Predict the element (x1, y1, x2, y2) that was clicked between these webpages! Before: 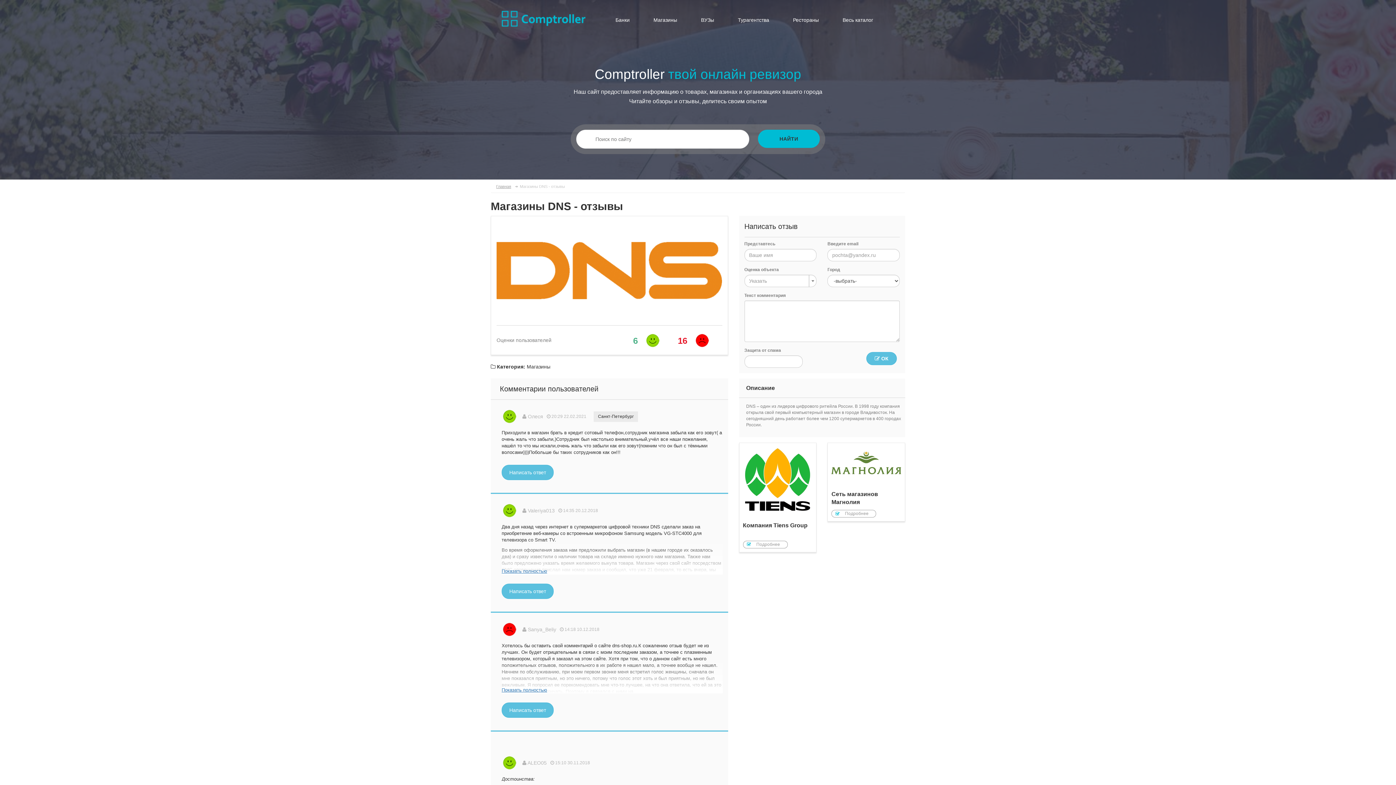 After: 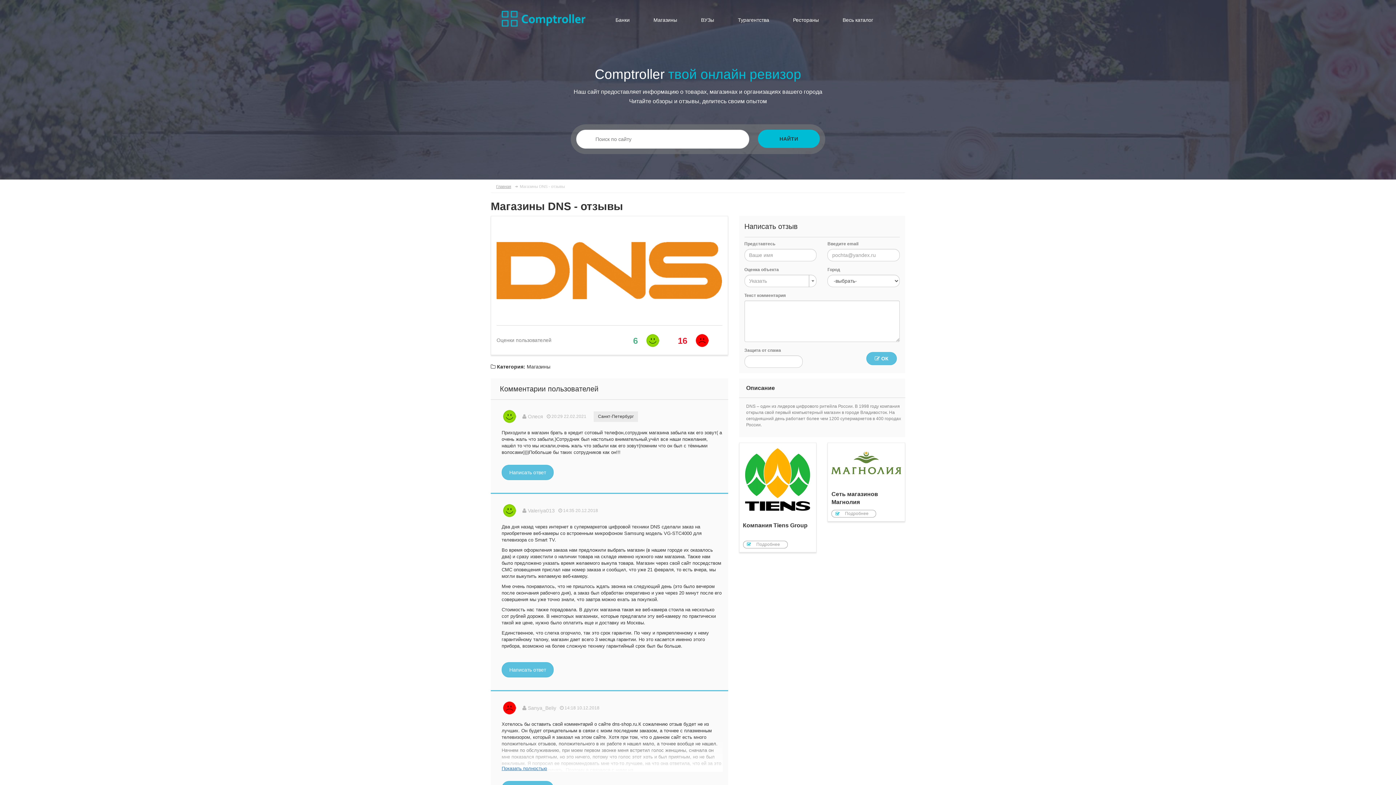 Action: label: Показать полностью bbox: (501, 568, 547, 574)